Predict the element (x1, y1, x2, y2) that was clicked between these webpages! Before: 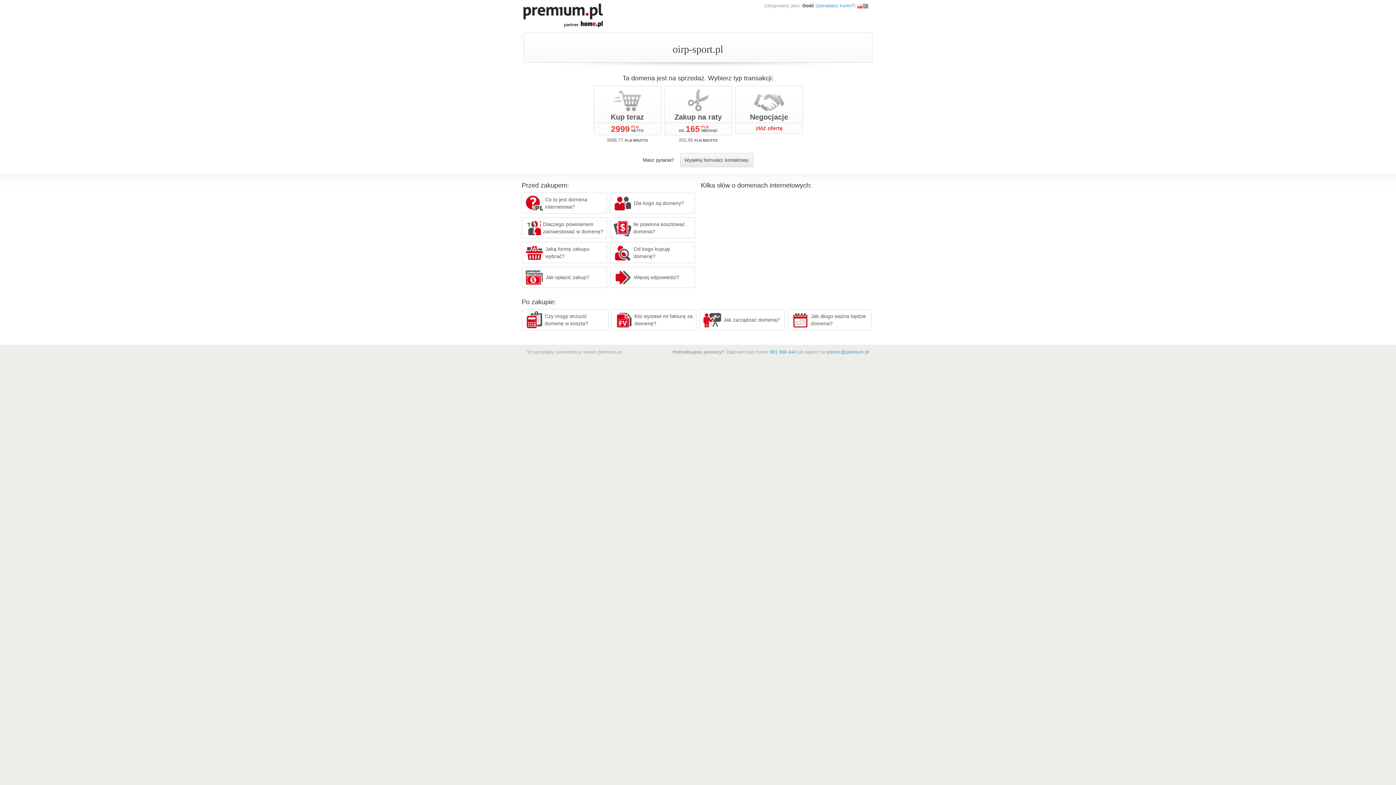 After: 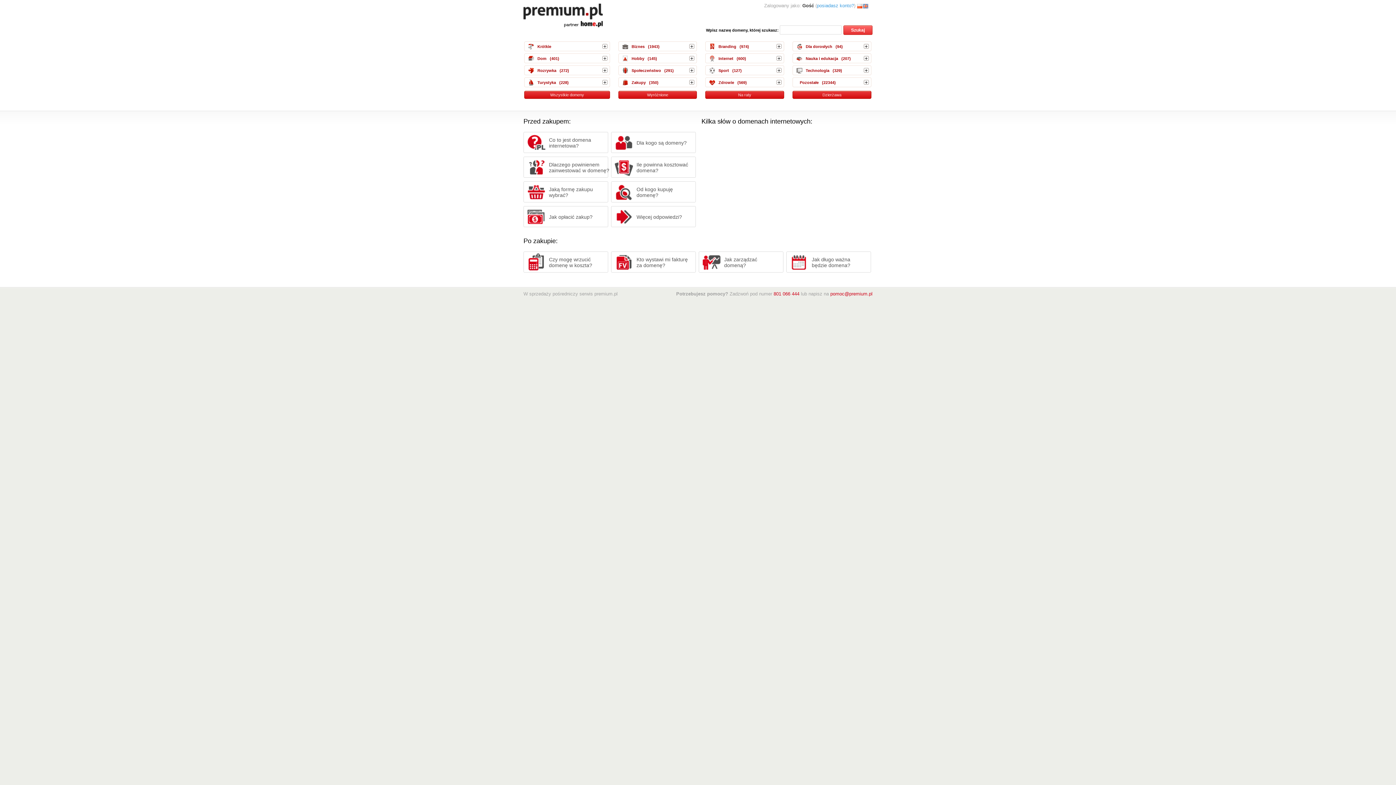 Action: bbox: (523, 12, 602, 17)